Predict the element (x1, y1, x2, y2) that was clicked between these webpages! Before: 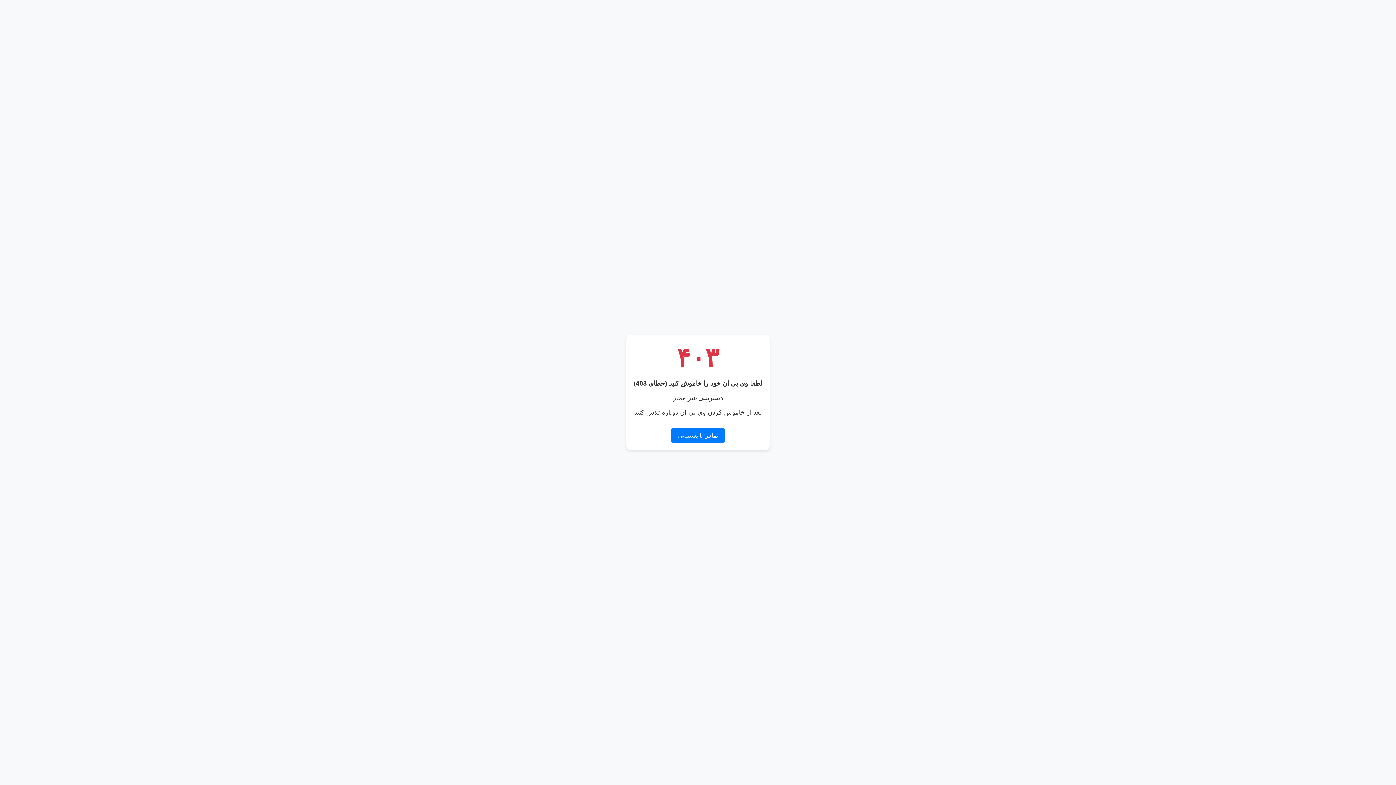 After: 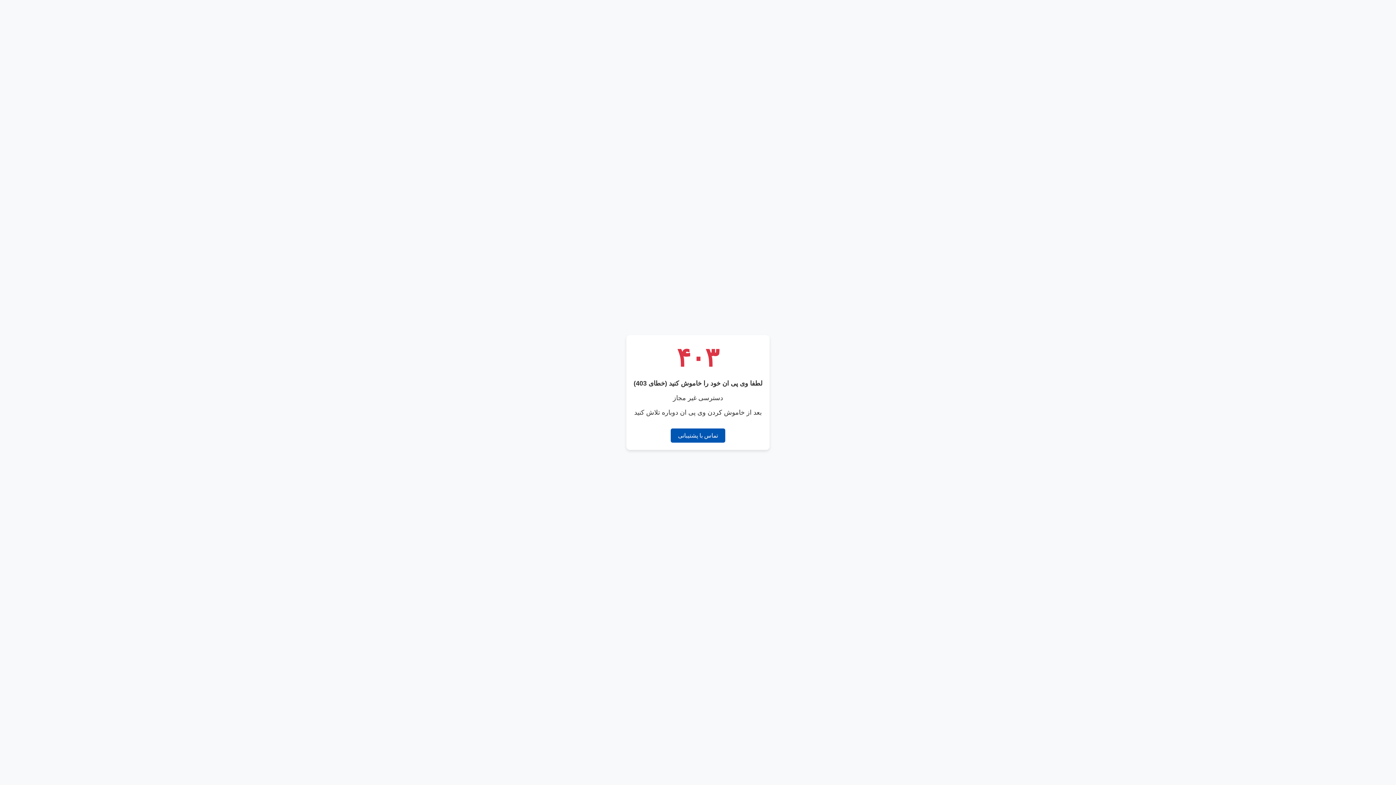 Action: label: تماس با پشتیبانی bbox: (670, 428, 725, 442)